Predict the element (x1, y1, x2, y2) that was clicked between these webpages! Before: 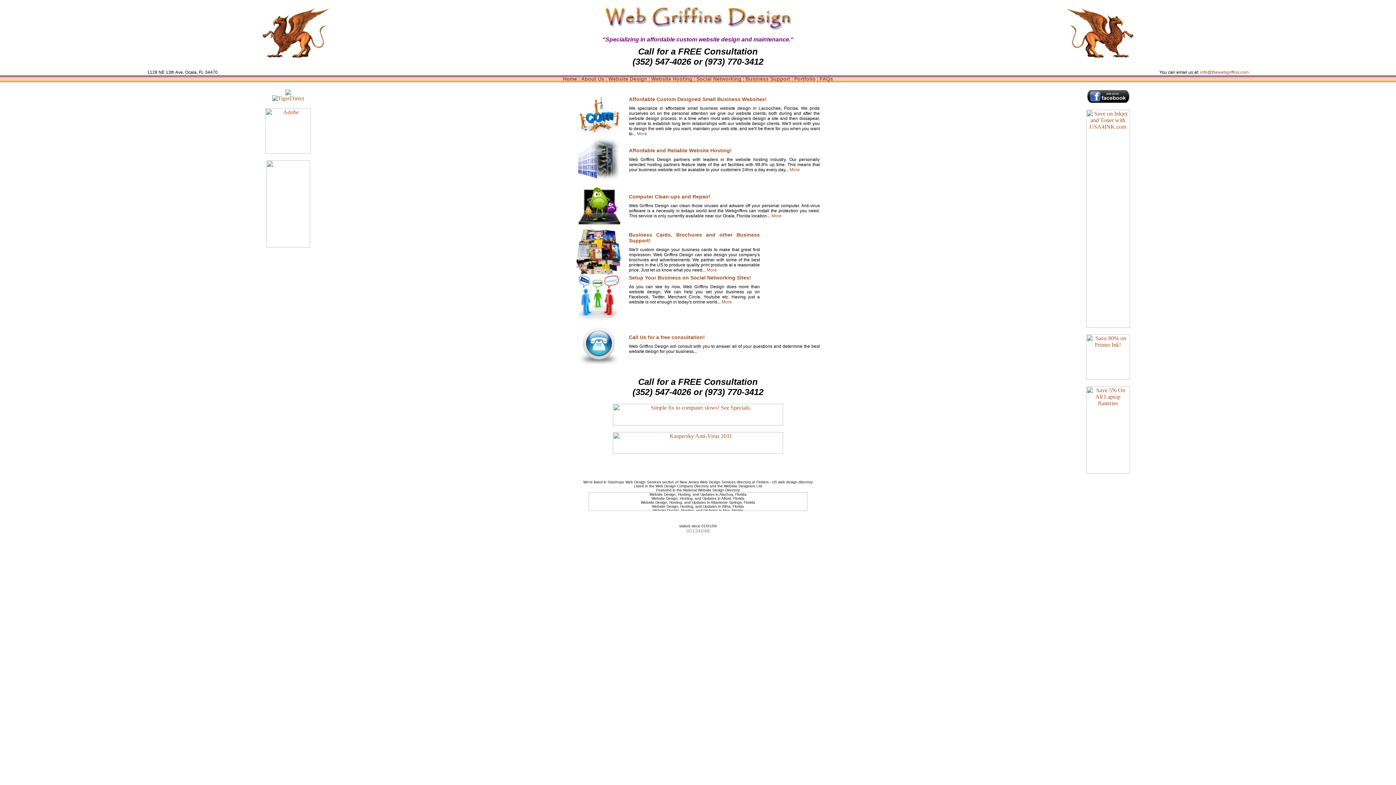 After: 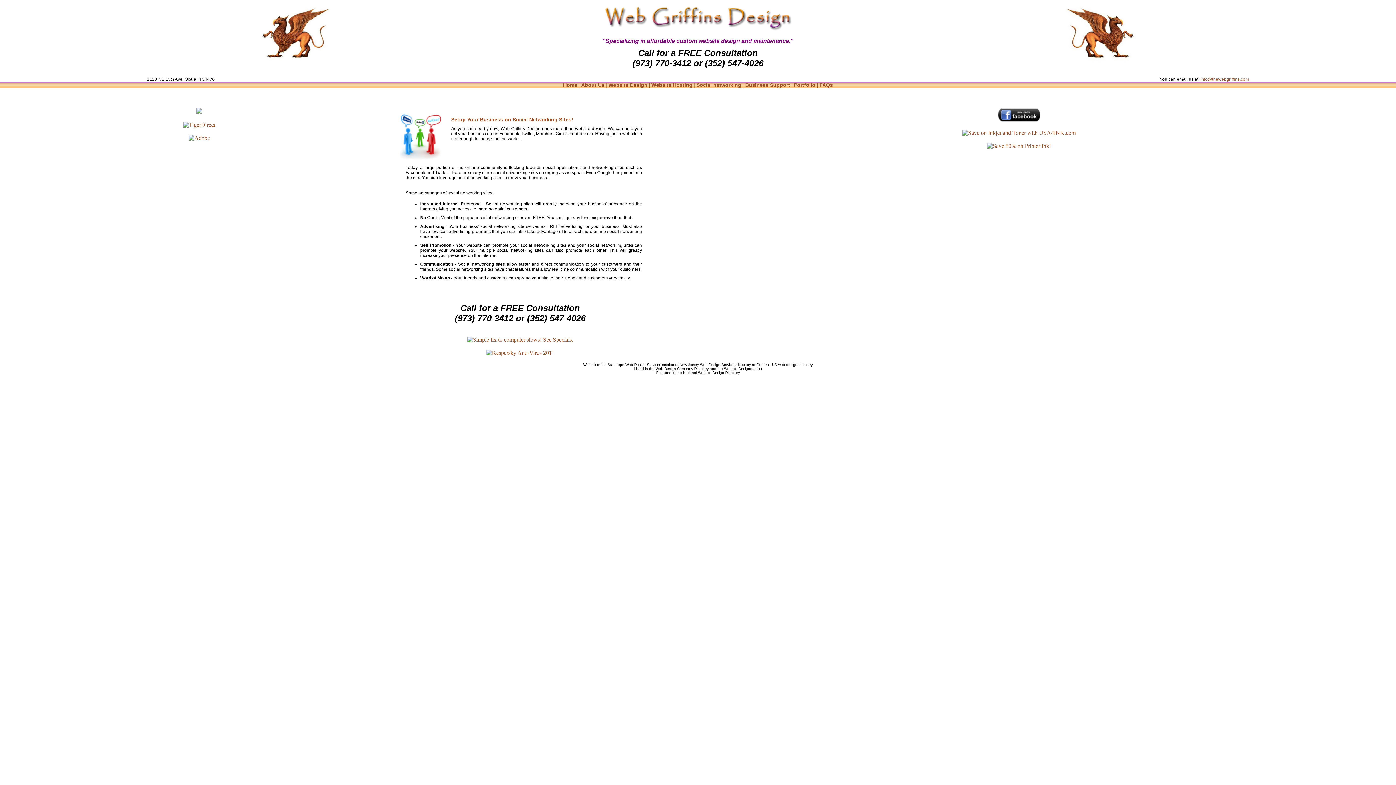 Action: label: Social Networking  bbox: (696, 76, 743, 81)